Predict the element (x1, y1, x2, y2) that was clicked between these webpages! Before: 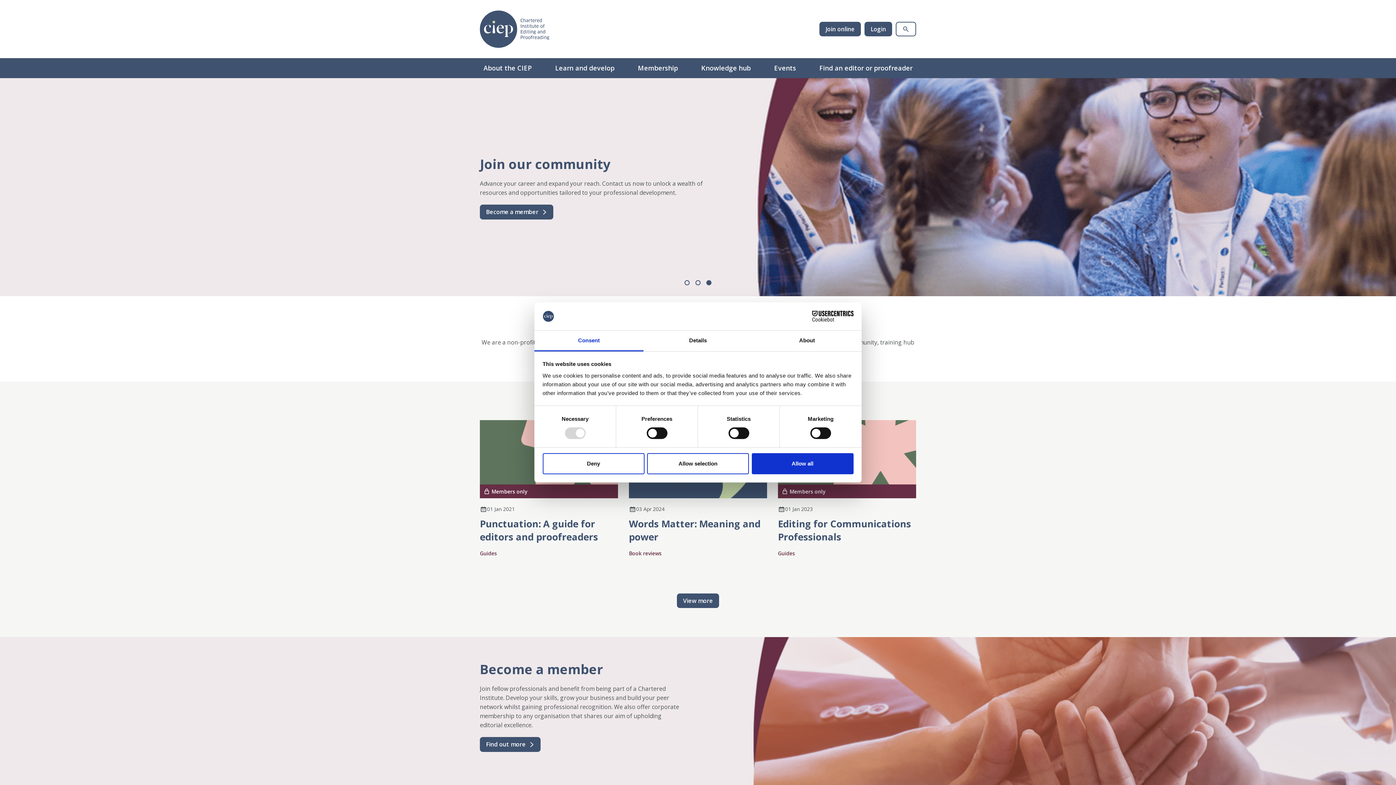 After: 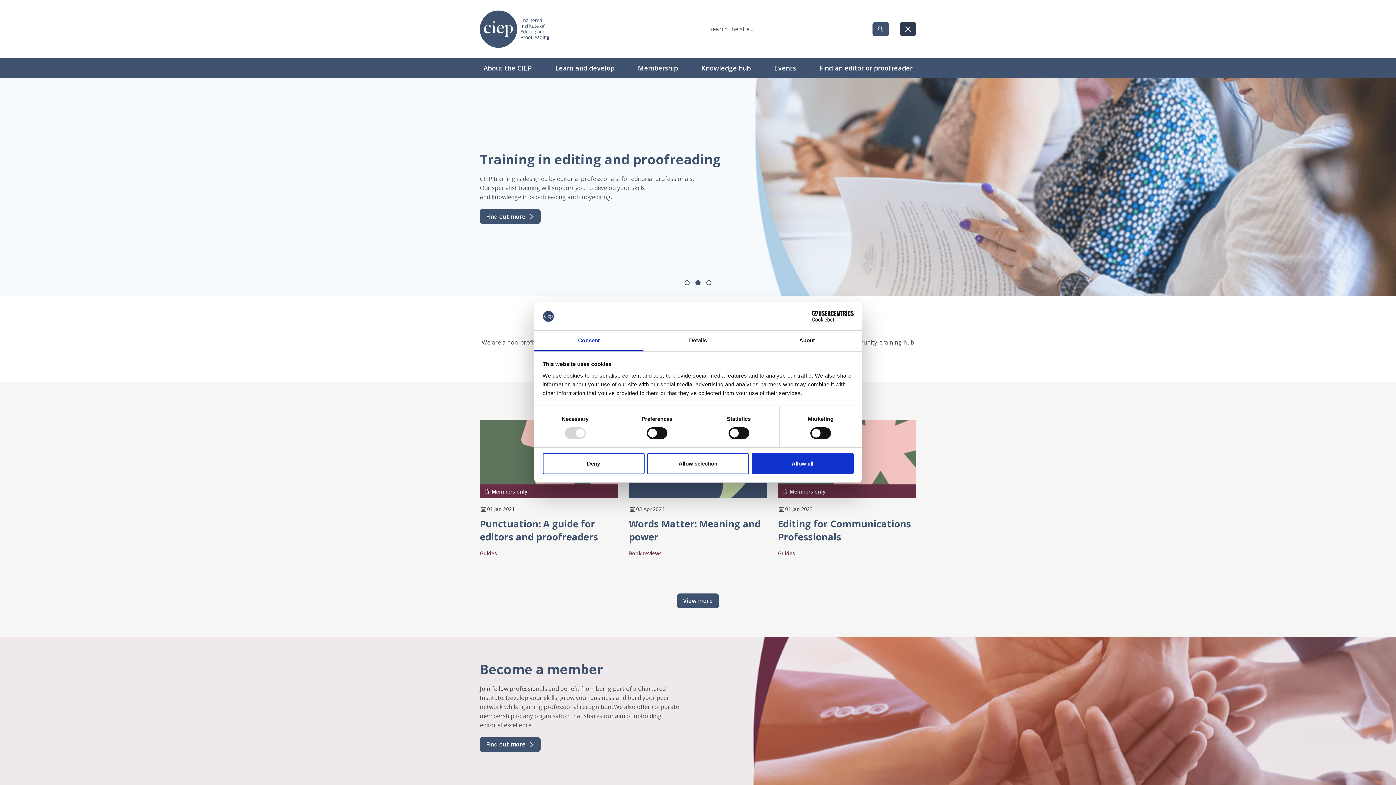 Action: bbox: (896, 21, 916, 36) label: Show site search form